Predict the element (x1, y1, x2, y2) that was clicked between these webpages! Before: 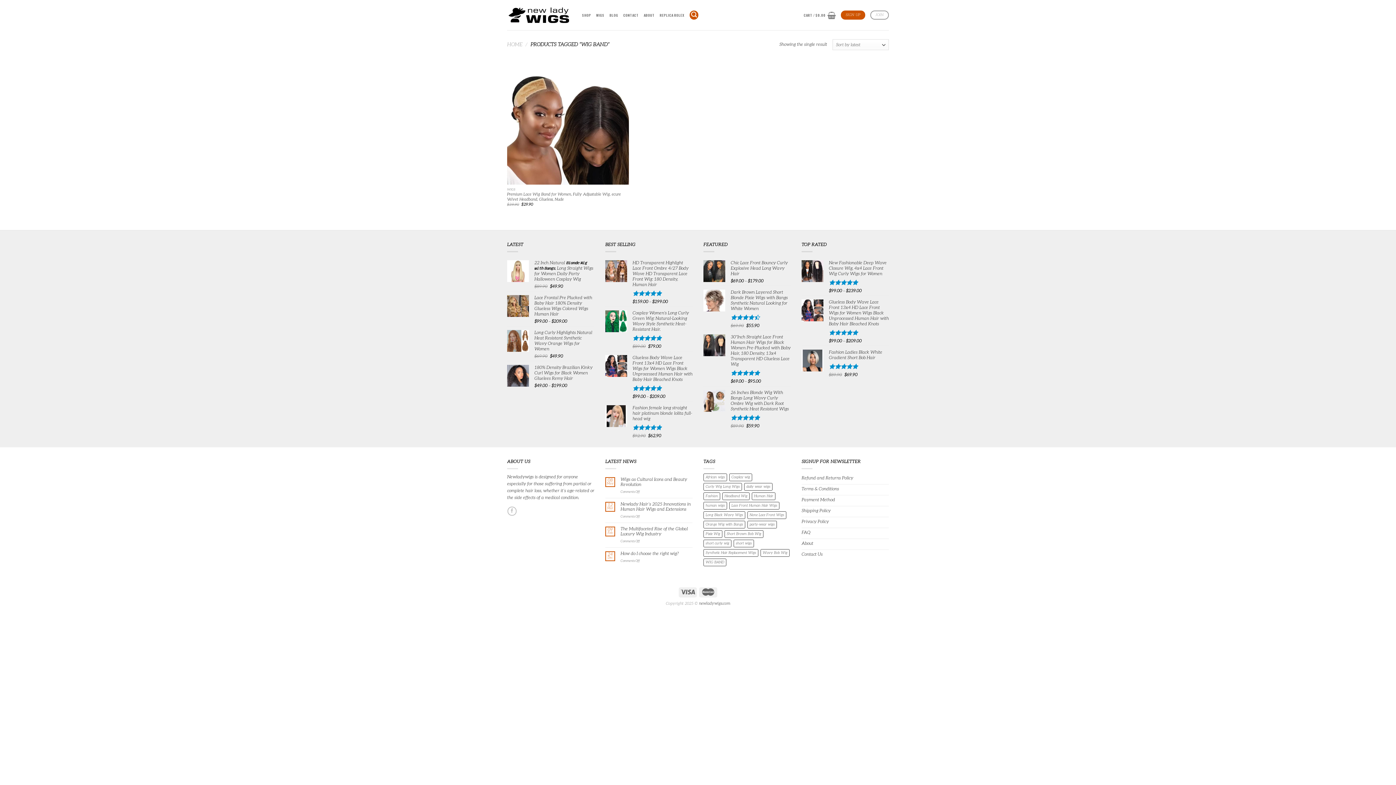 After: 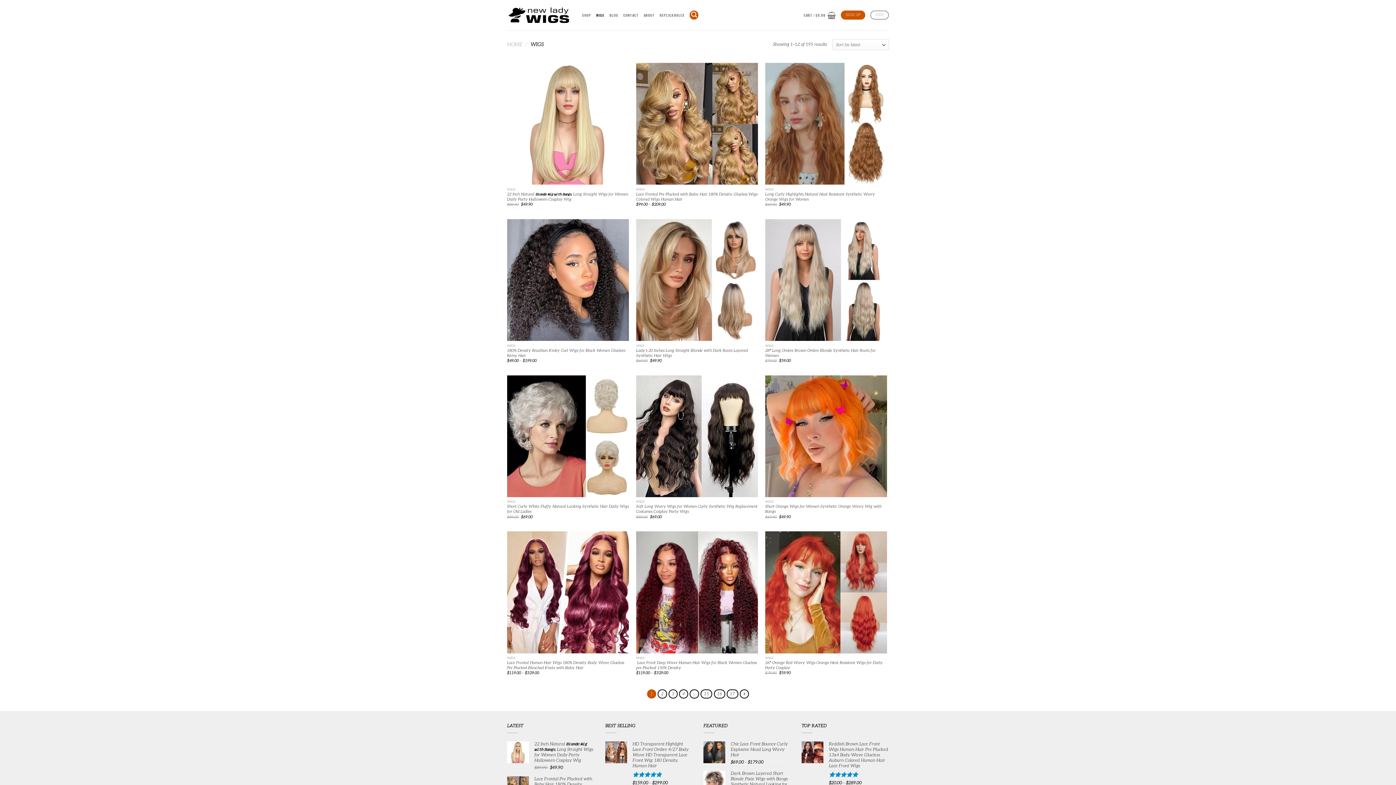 Action: label: WIGS bbox: (596, 8, 604, 21)